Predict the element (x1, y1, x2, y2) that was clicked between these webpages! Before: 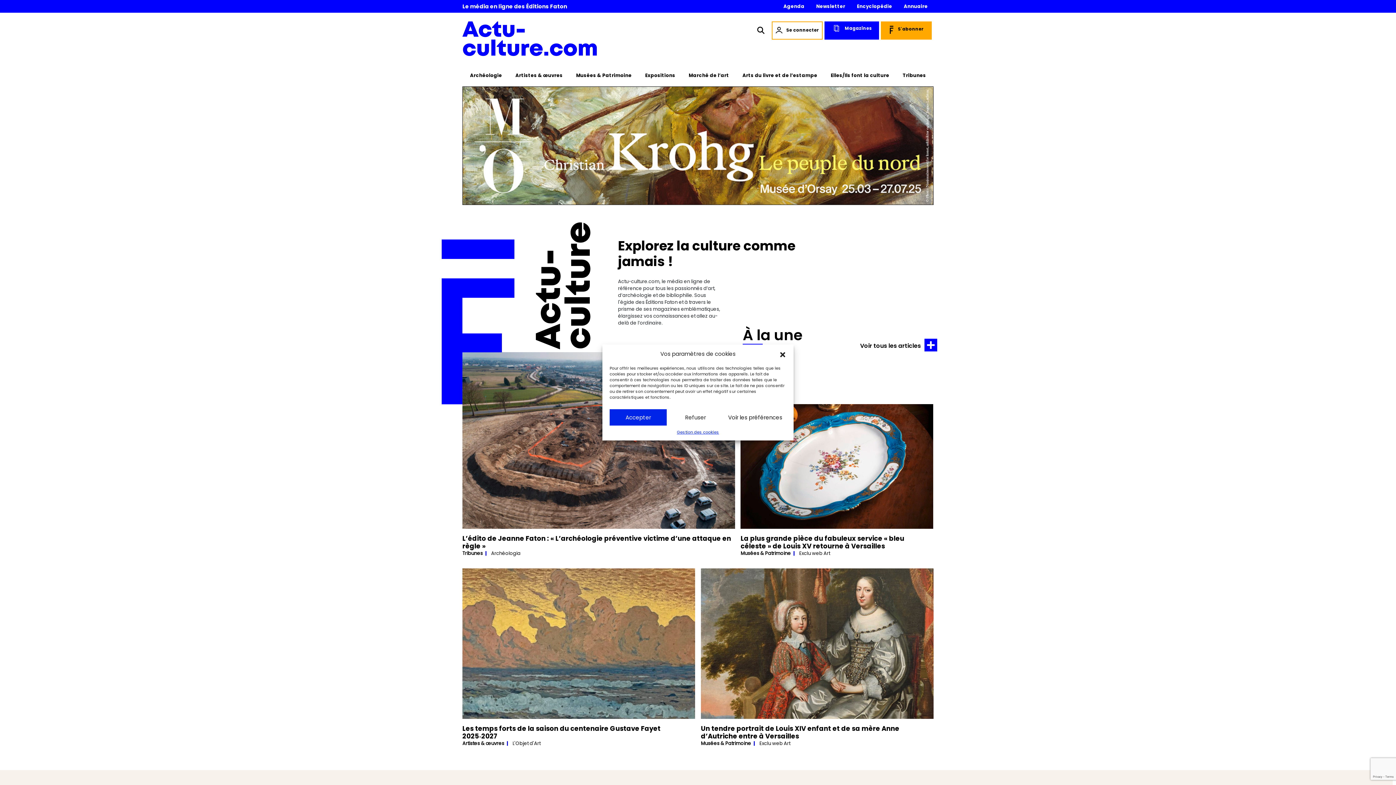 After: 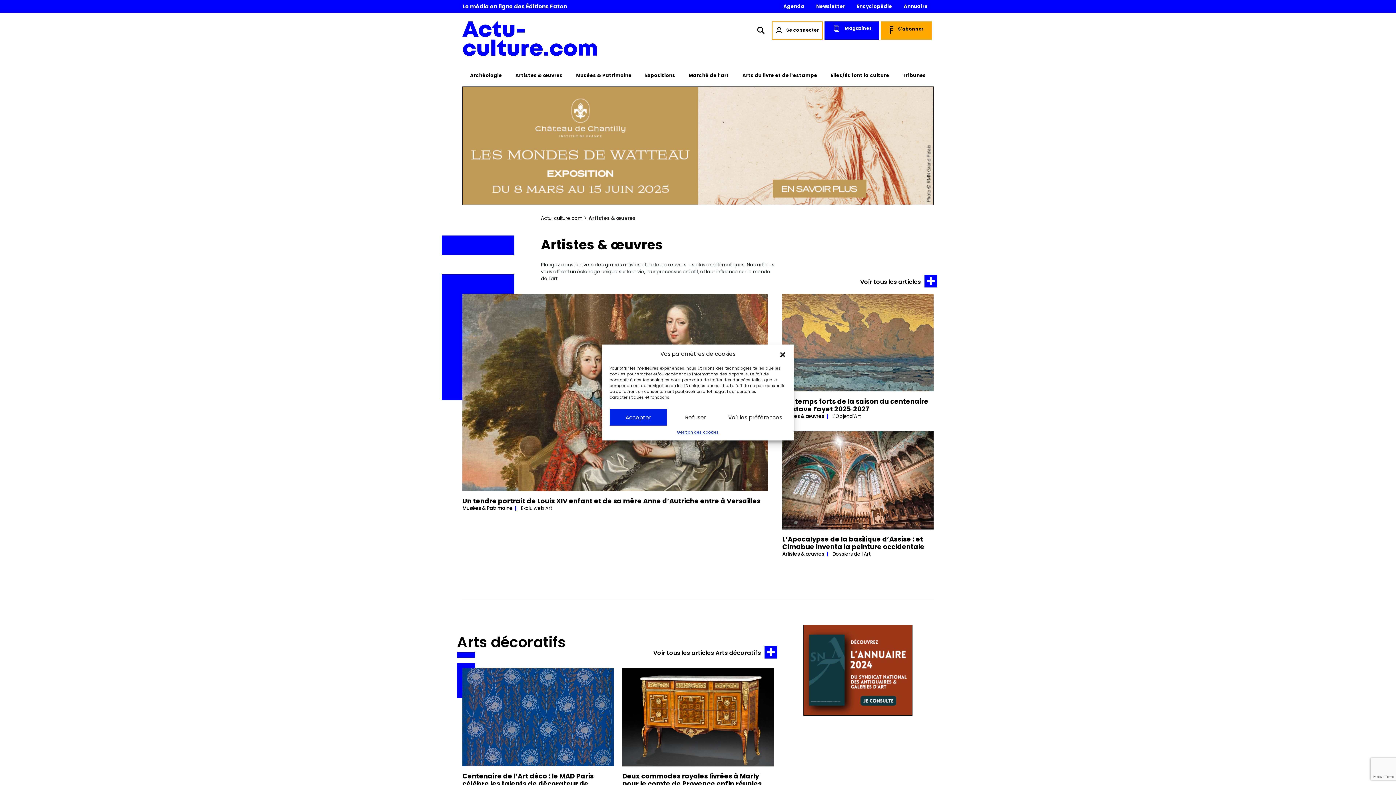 Action: bbox: (462, 740, 504, 747) label: Artistes & œuvres